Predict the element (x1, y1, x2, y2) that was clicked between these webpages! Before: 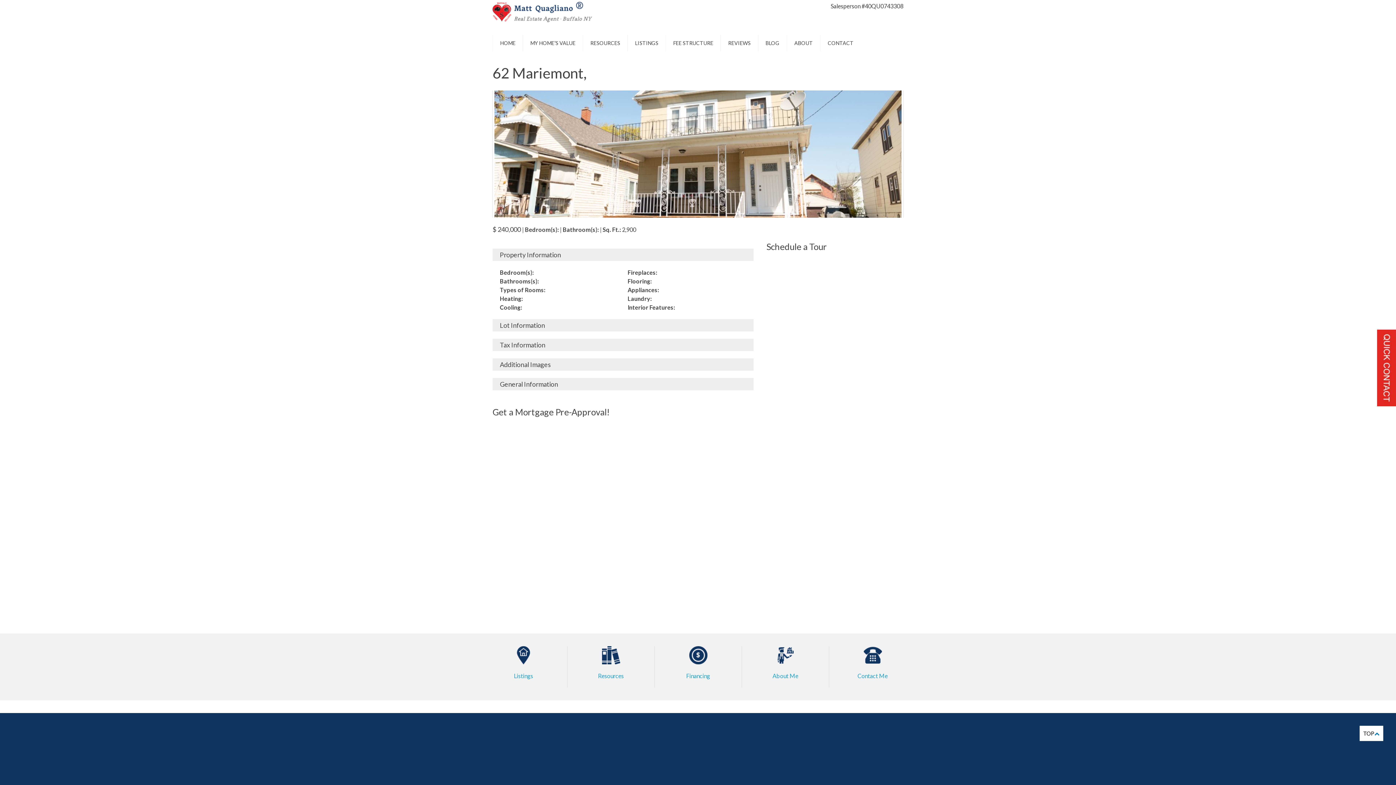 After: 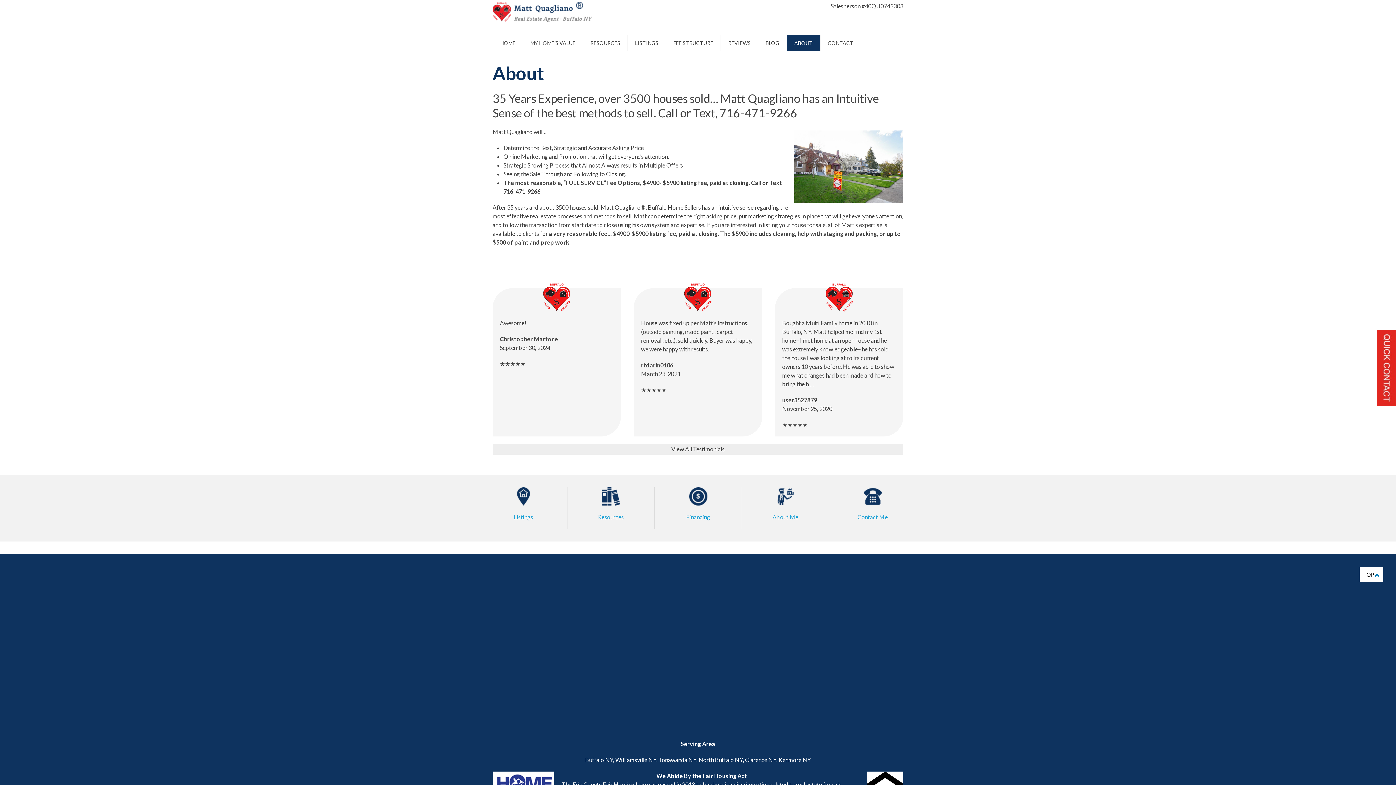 Action: bbox: (787, 34, 820, 51) label: ABOUT